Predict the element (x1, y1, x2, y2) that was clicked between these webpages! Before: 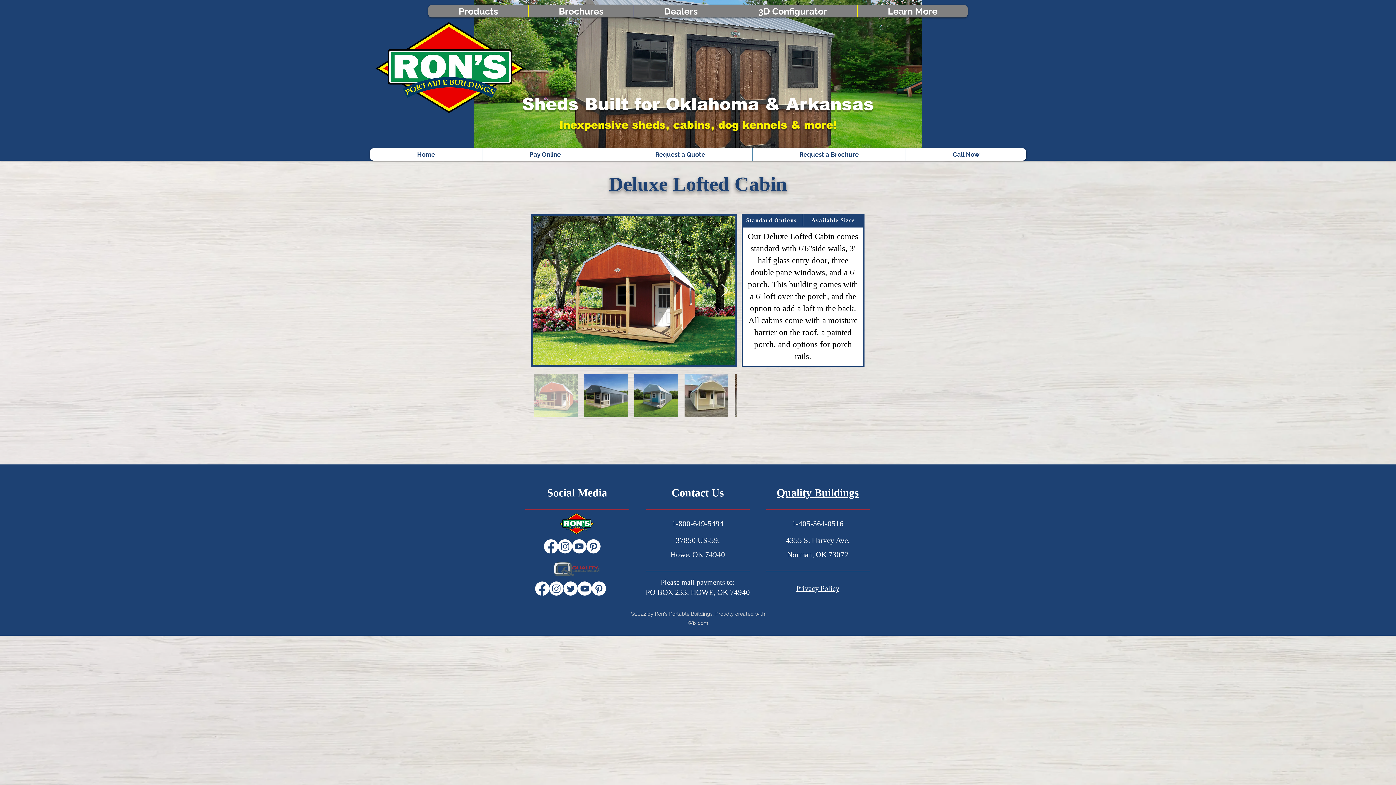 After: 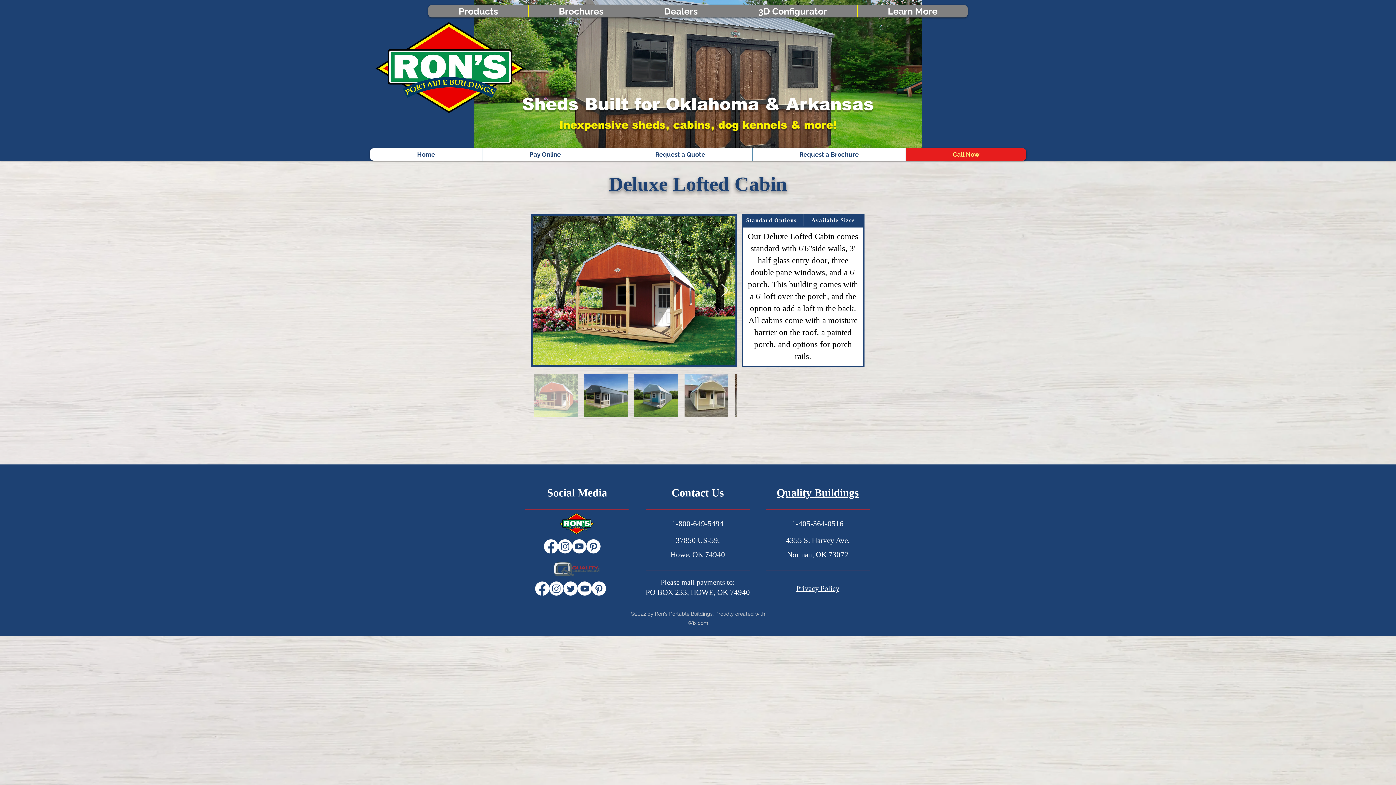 Action: bbox: (905, 148, 1026, 160) label: Call Now